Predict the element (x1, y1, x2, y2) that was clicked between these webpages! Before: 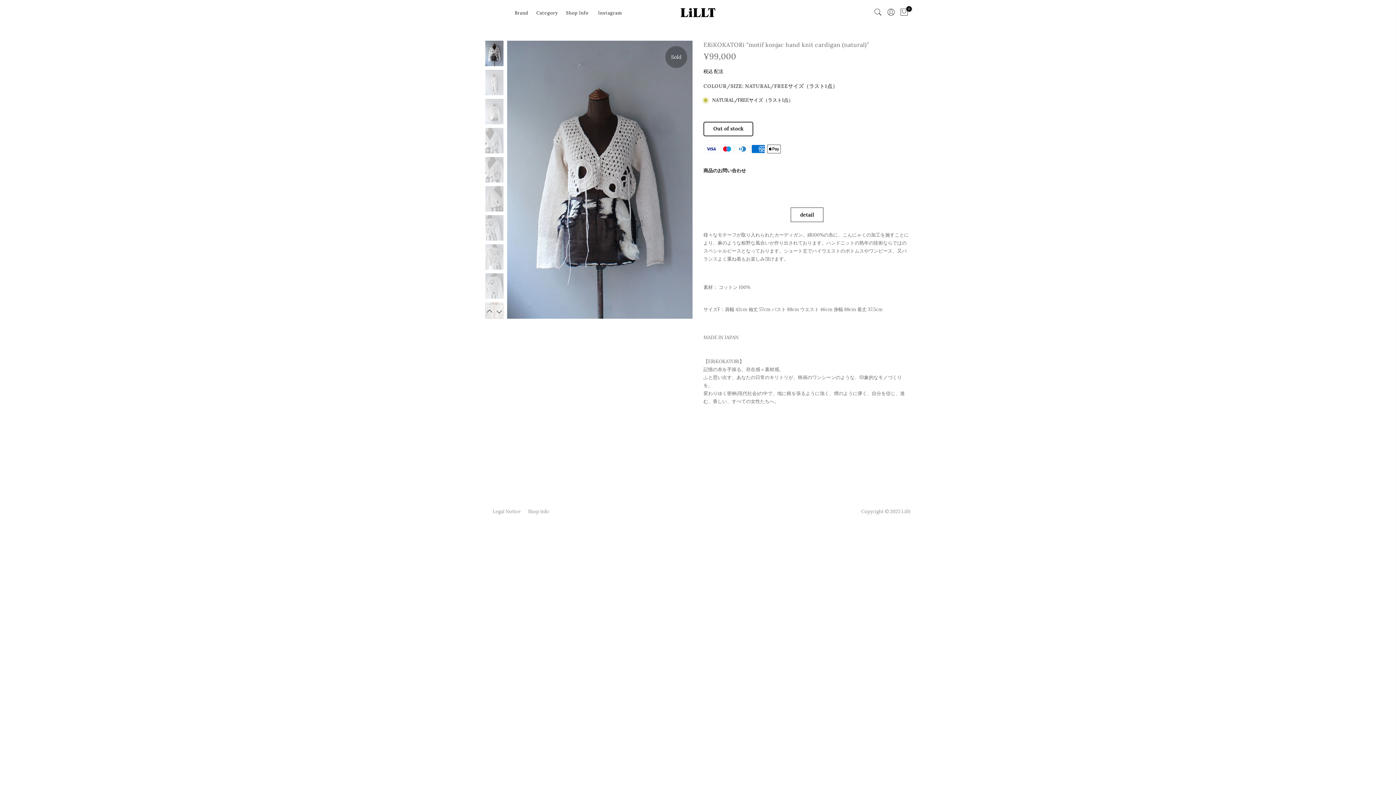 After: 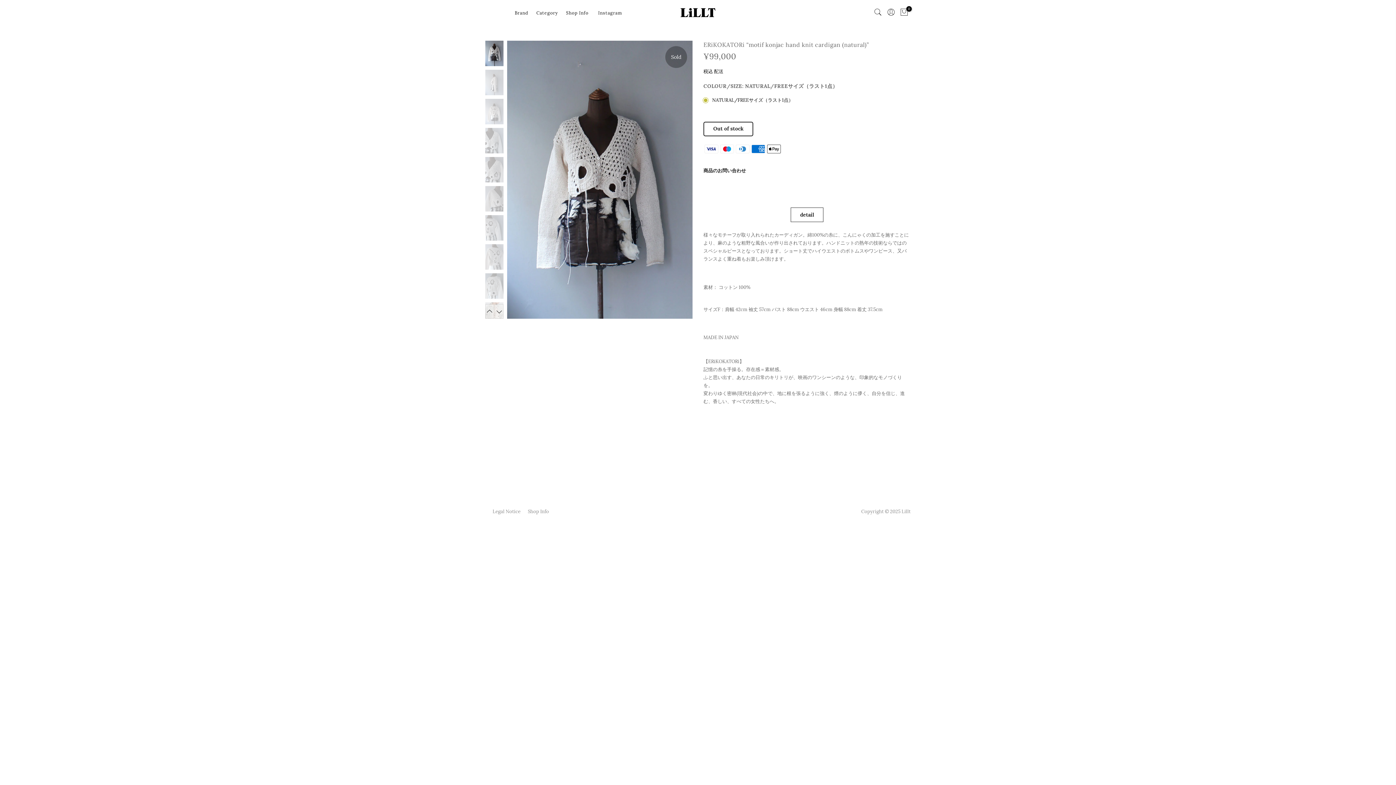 Action: label: Category bbox: (534, 0, 564, 26)